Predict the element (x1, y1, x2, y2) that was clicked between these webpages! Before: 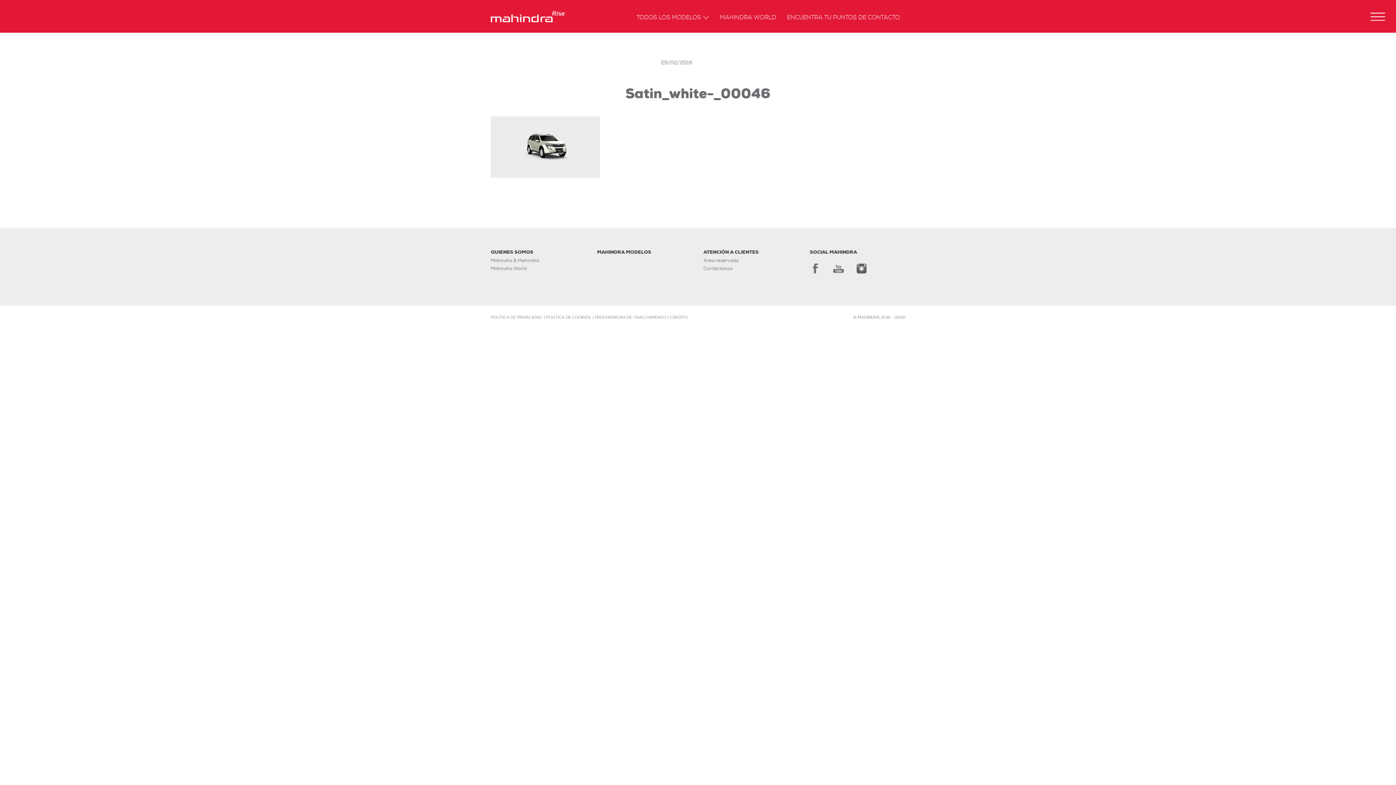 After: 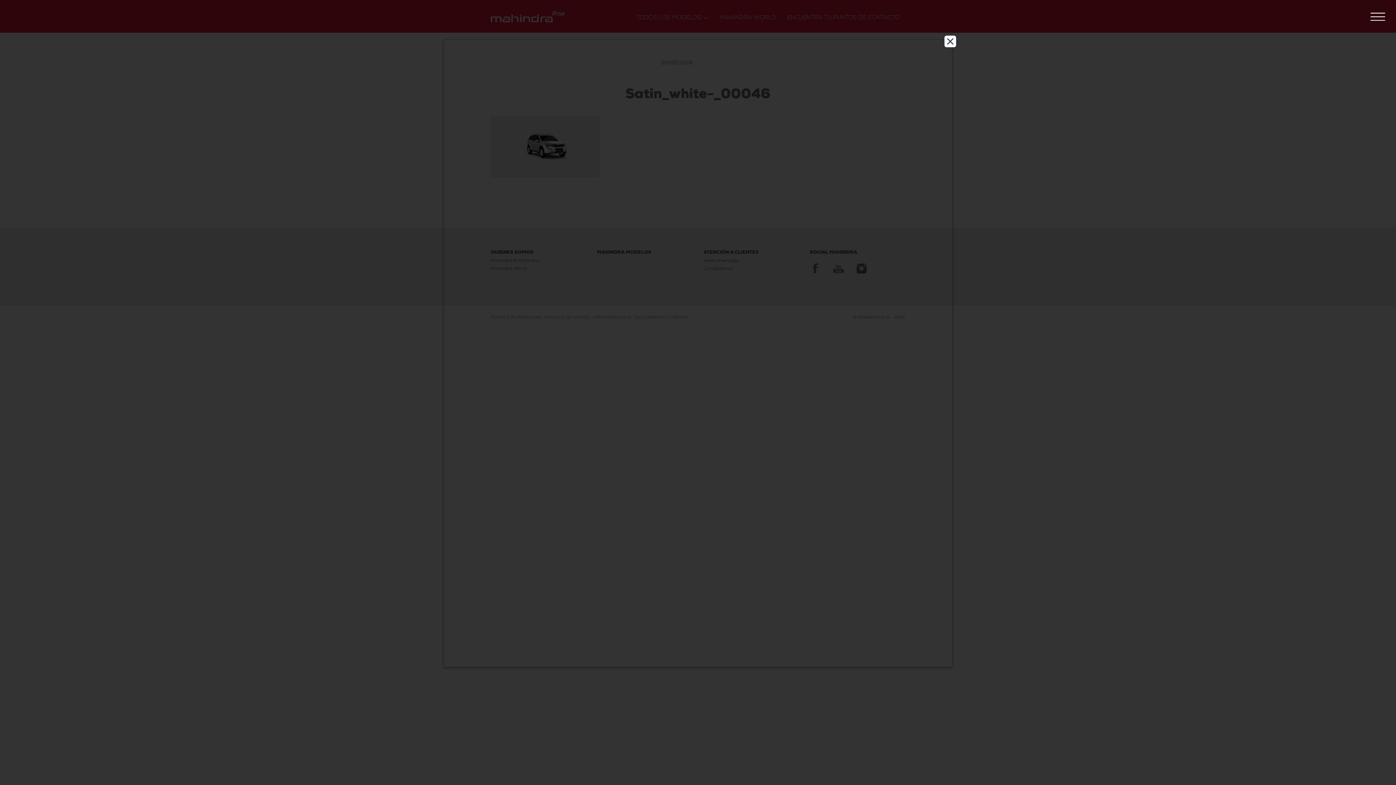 Action: label: POLÍTICA DE PRIVACIDAD bbox: (490, 314, 541, 320)